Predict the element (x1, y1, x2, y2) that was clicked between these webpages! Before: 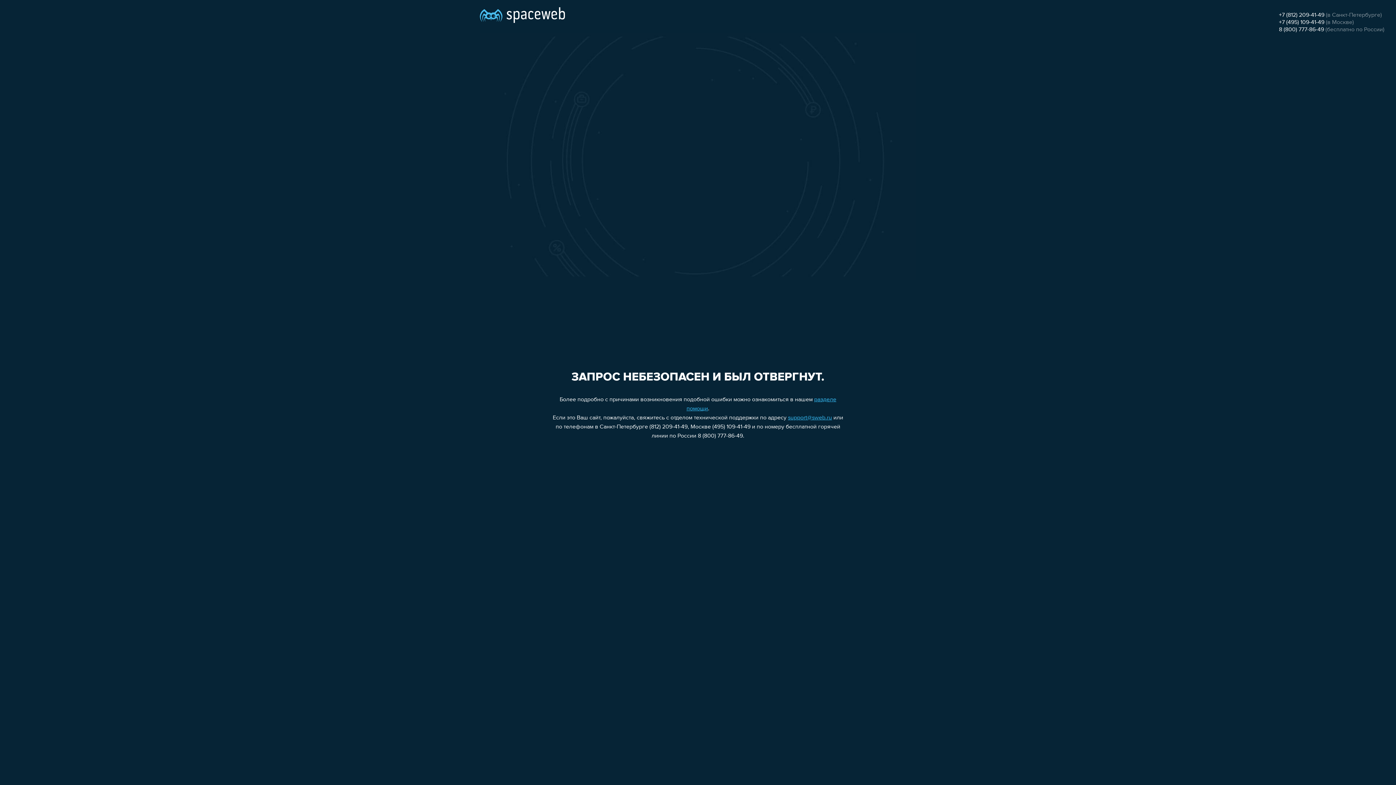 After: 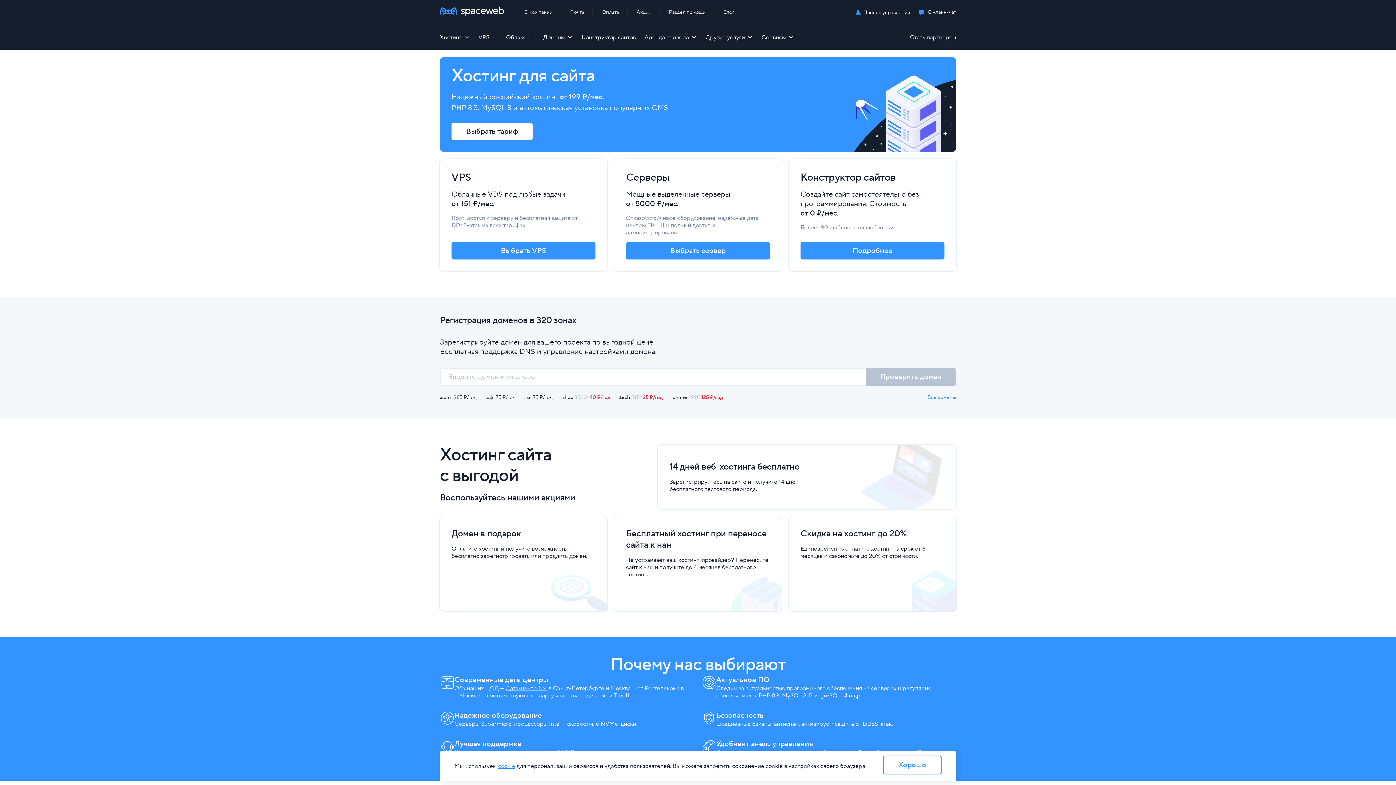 Action: bbox: (480, 0, 565, 25)